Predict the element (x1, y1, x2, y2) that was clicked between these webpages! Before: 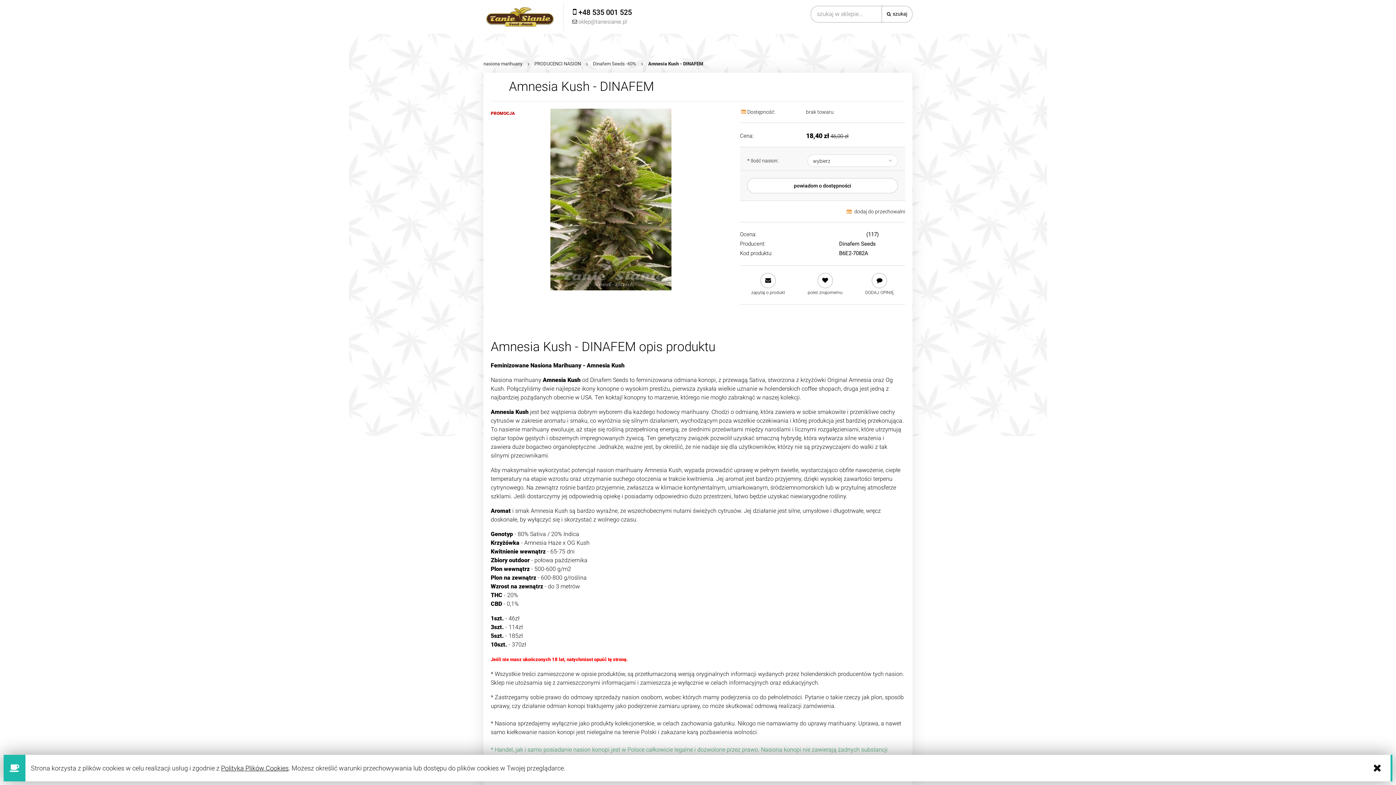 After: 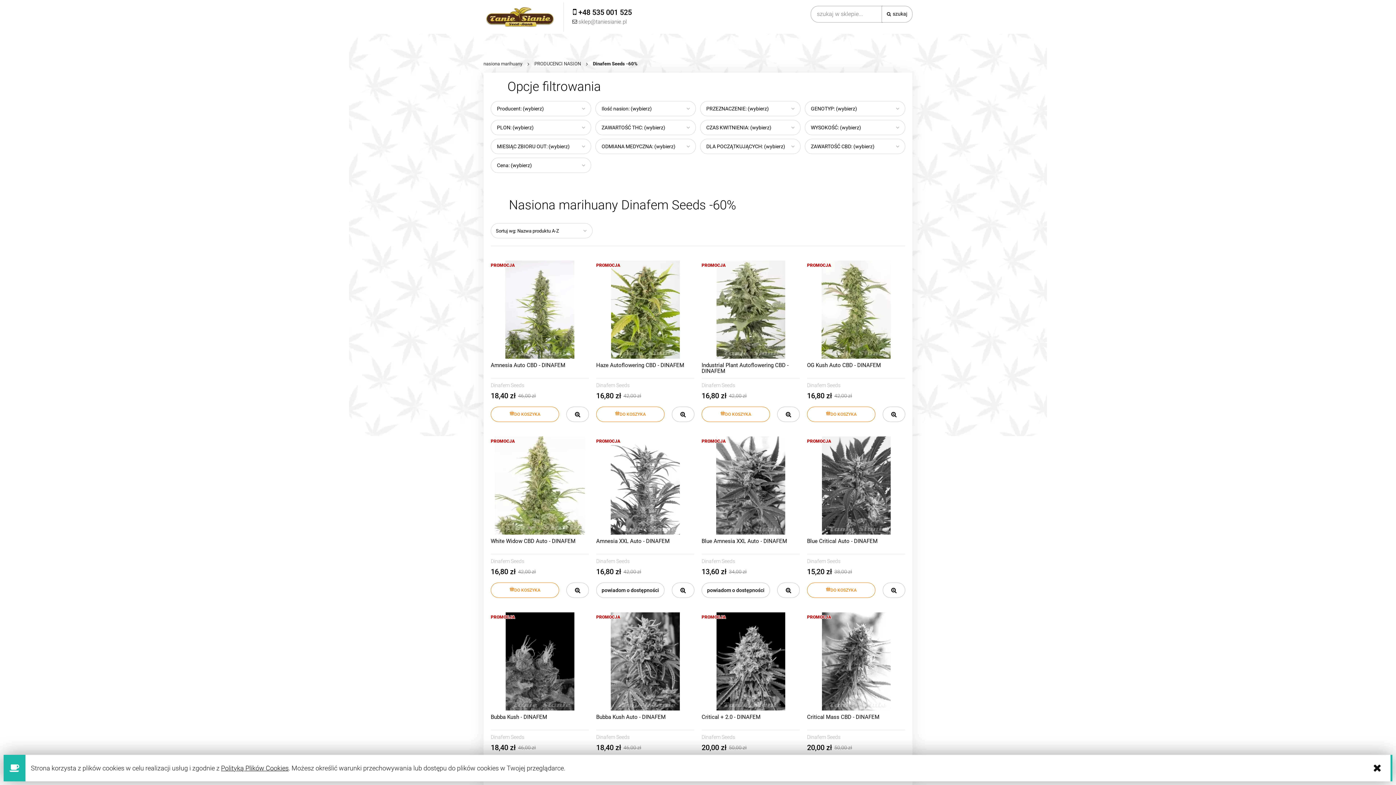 Action: label: Dinafem Seeds -60% bbox: (593, 61, 636, 66)